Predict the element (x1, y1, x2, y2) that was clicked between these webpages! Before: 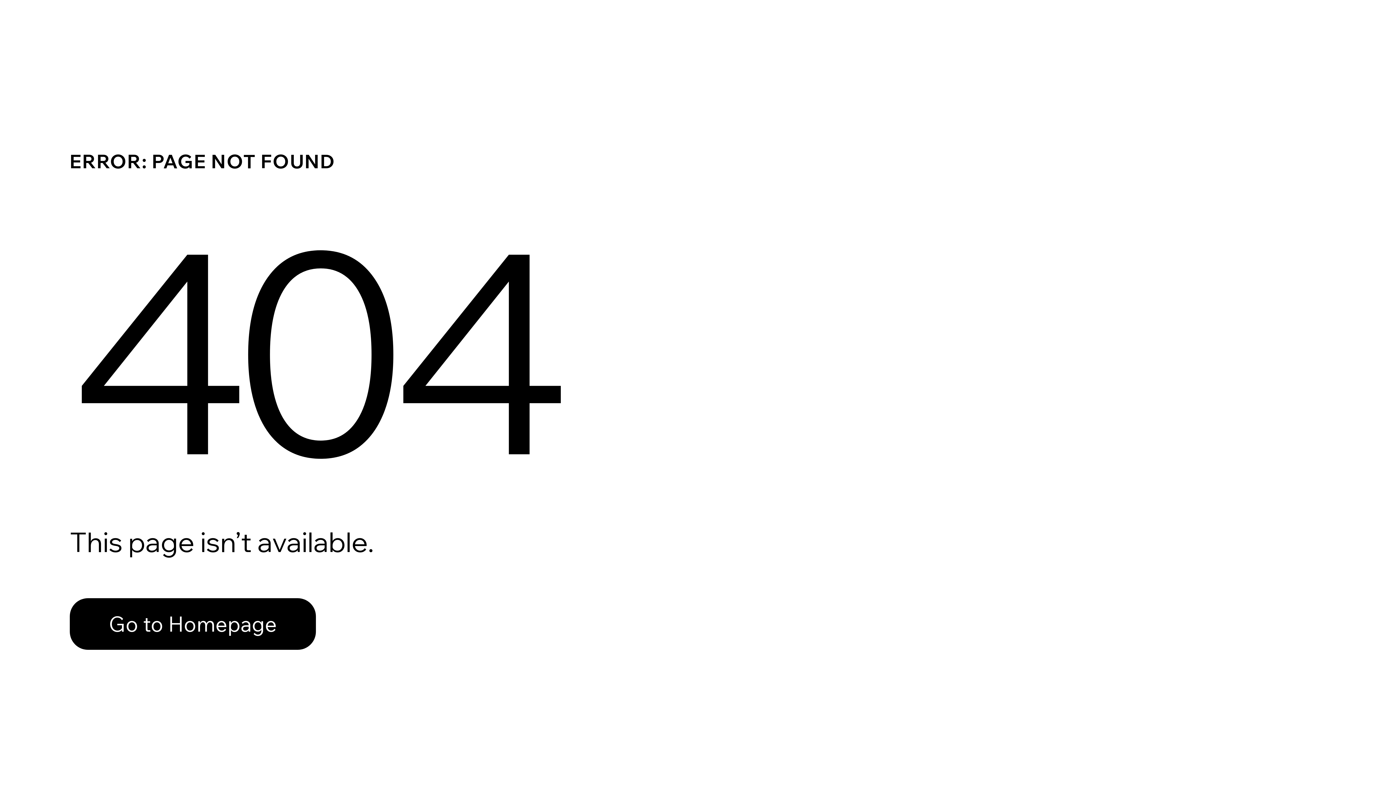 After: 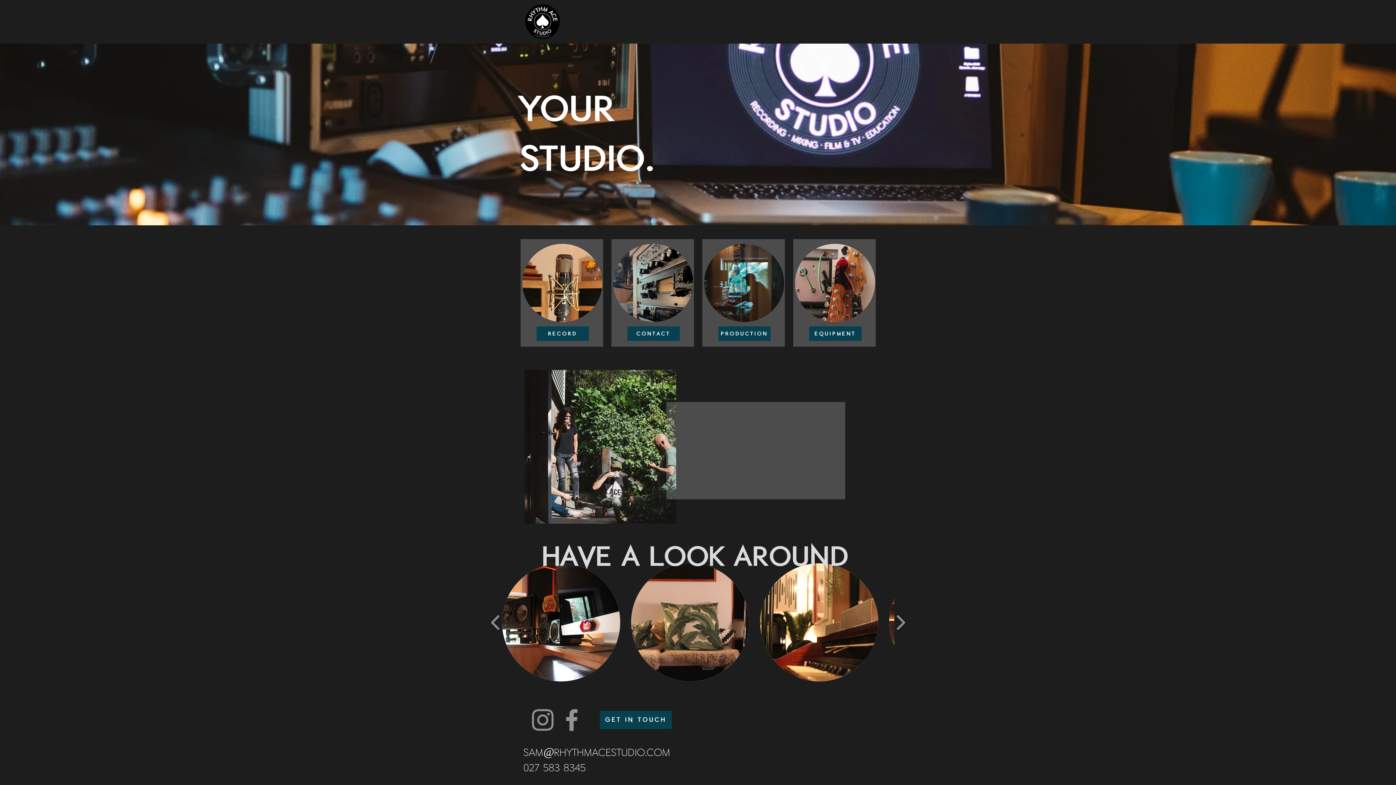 Action: bbox: (69, 598, 316, 650) label: Go to Homepage